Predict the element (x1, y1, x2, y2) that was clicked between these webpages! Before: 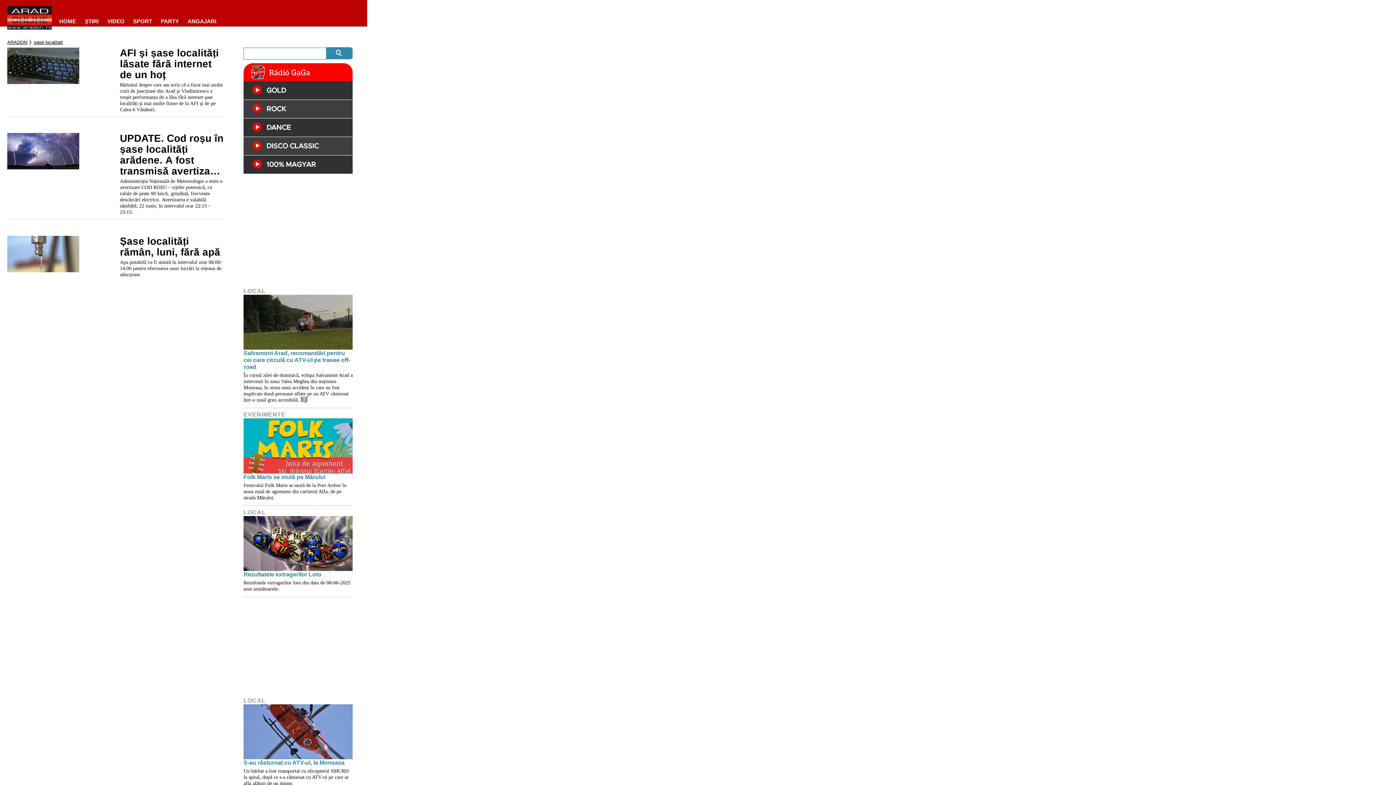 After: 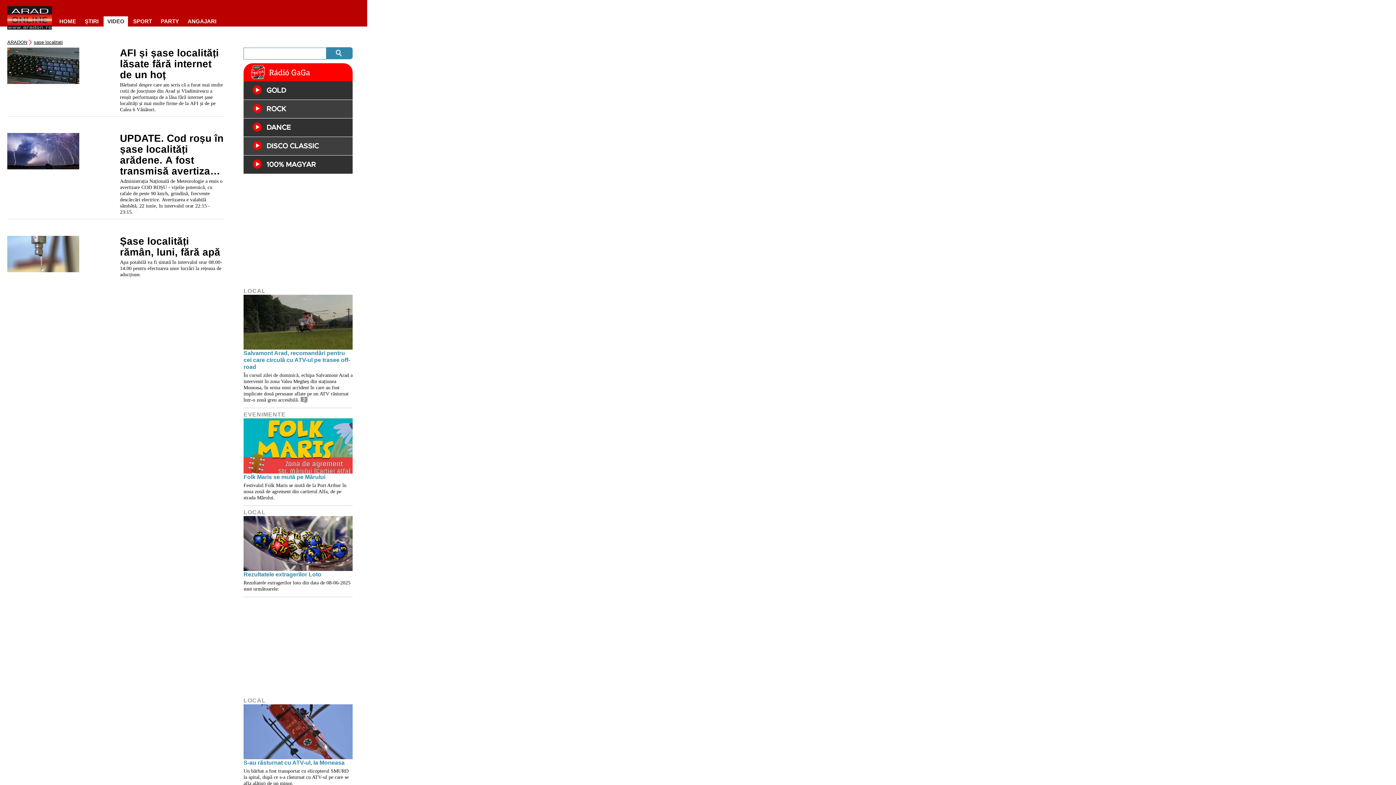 Action: bbox: (103, 16, 128, 26) label: VIDEO